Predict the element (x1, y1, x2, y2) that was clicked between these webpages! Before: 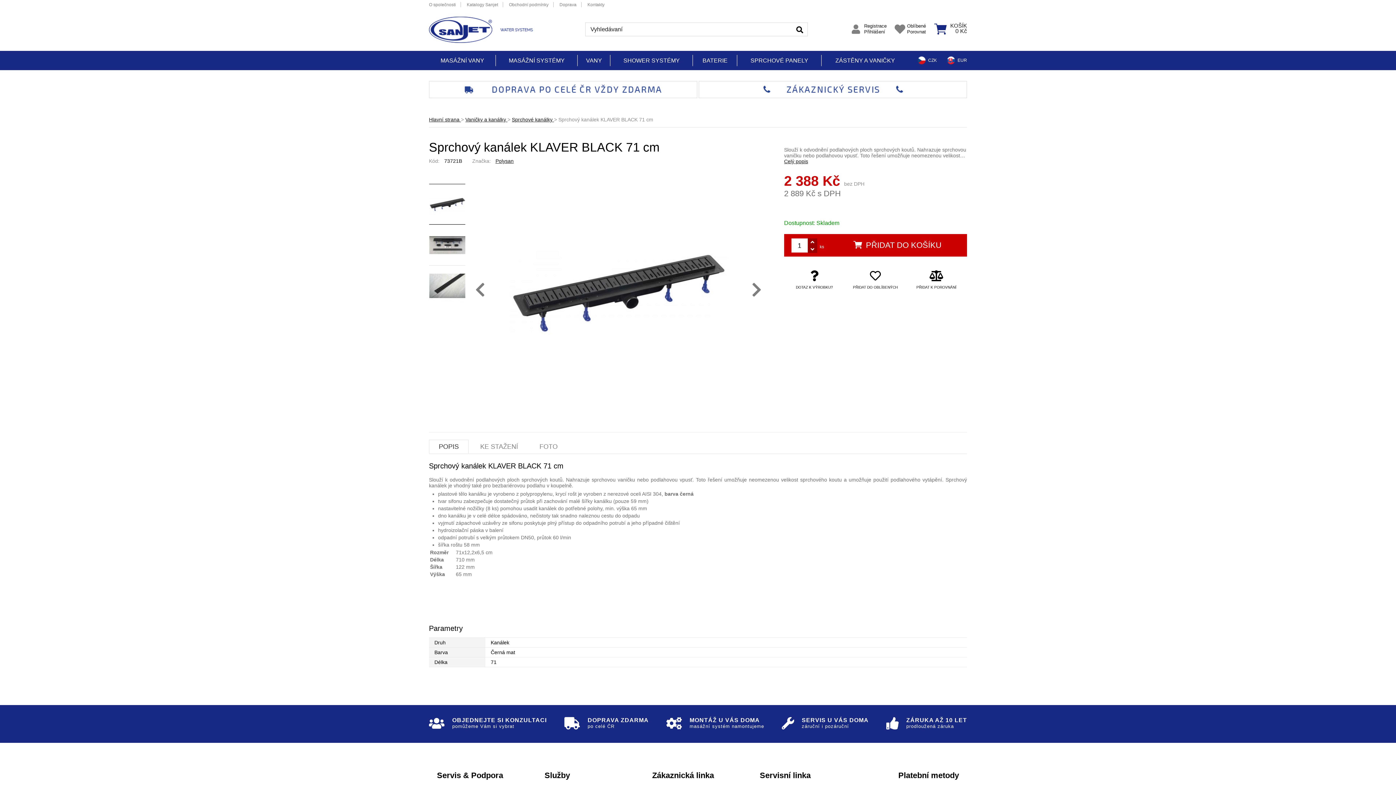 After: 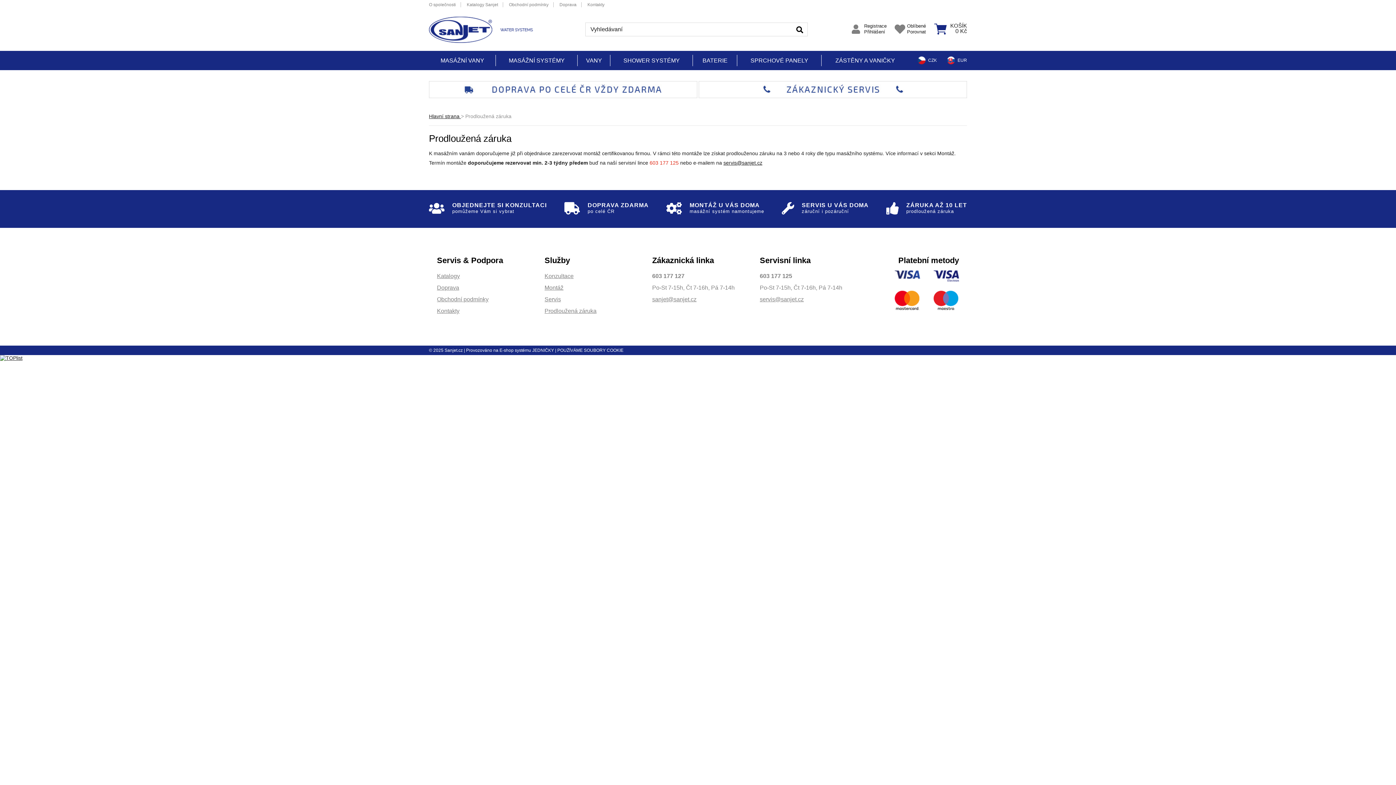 Action: bbox: (886, 705, 967, 741) label: ZÁRUKA AŽ 10 LET
prodloužená záruka